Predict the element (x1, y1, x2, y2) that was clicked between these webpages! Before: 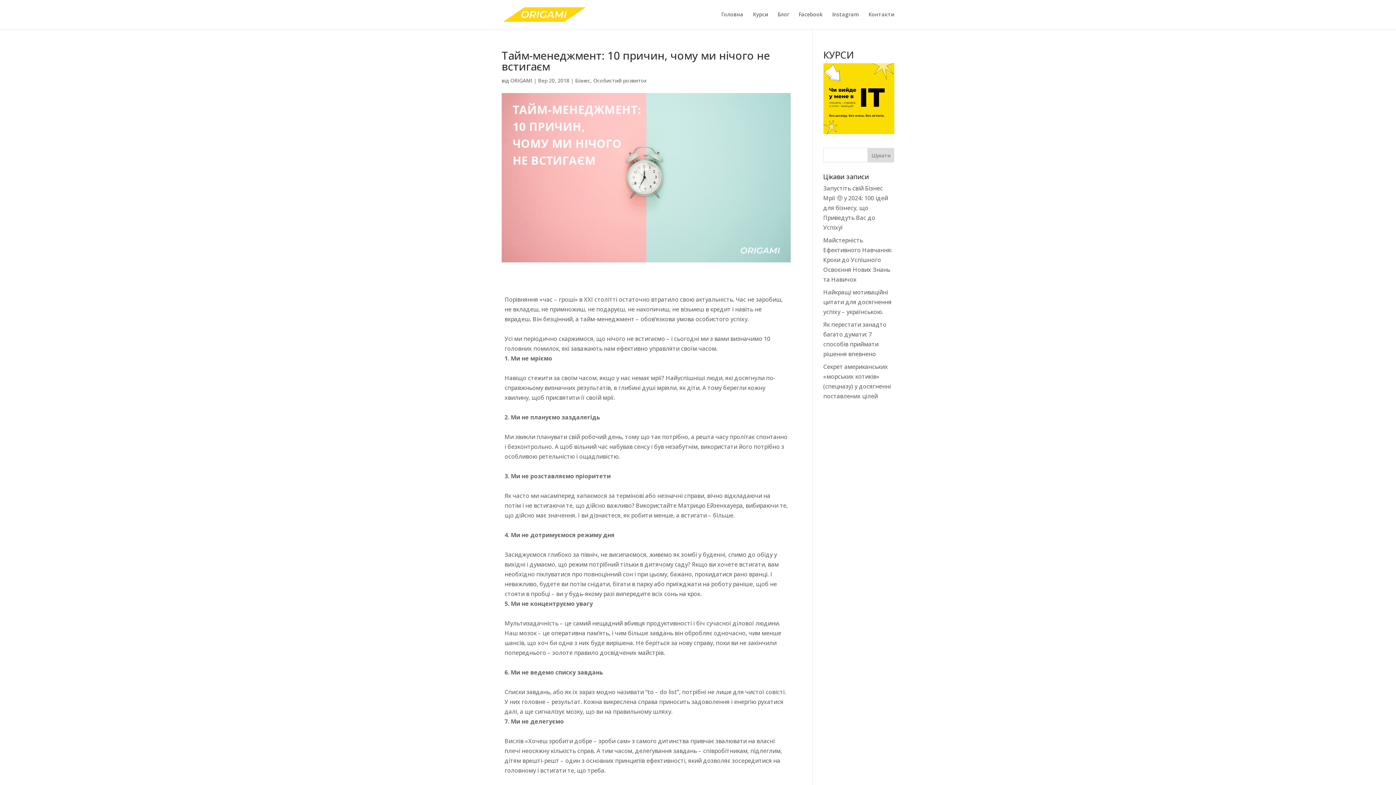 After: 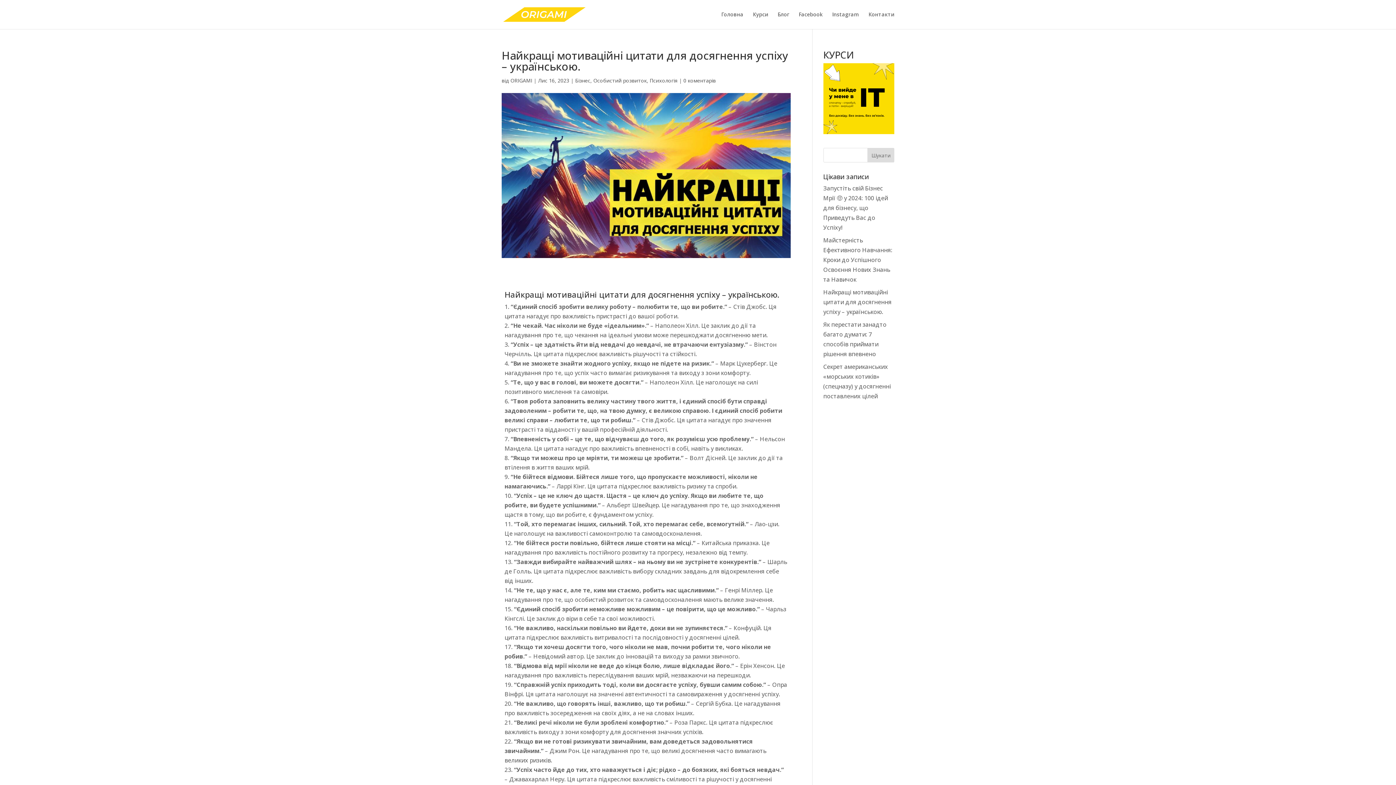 Action: bbox: (823, 288, 891, 316) label: Найкращі мотиваційні цитати для досягнення успіху – українською.